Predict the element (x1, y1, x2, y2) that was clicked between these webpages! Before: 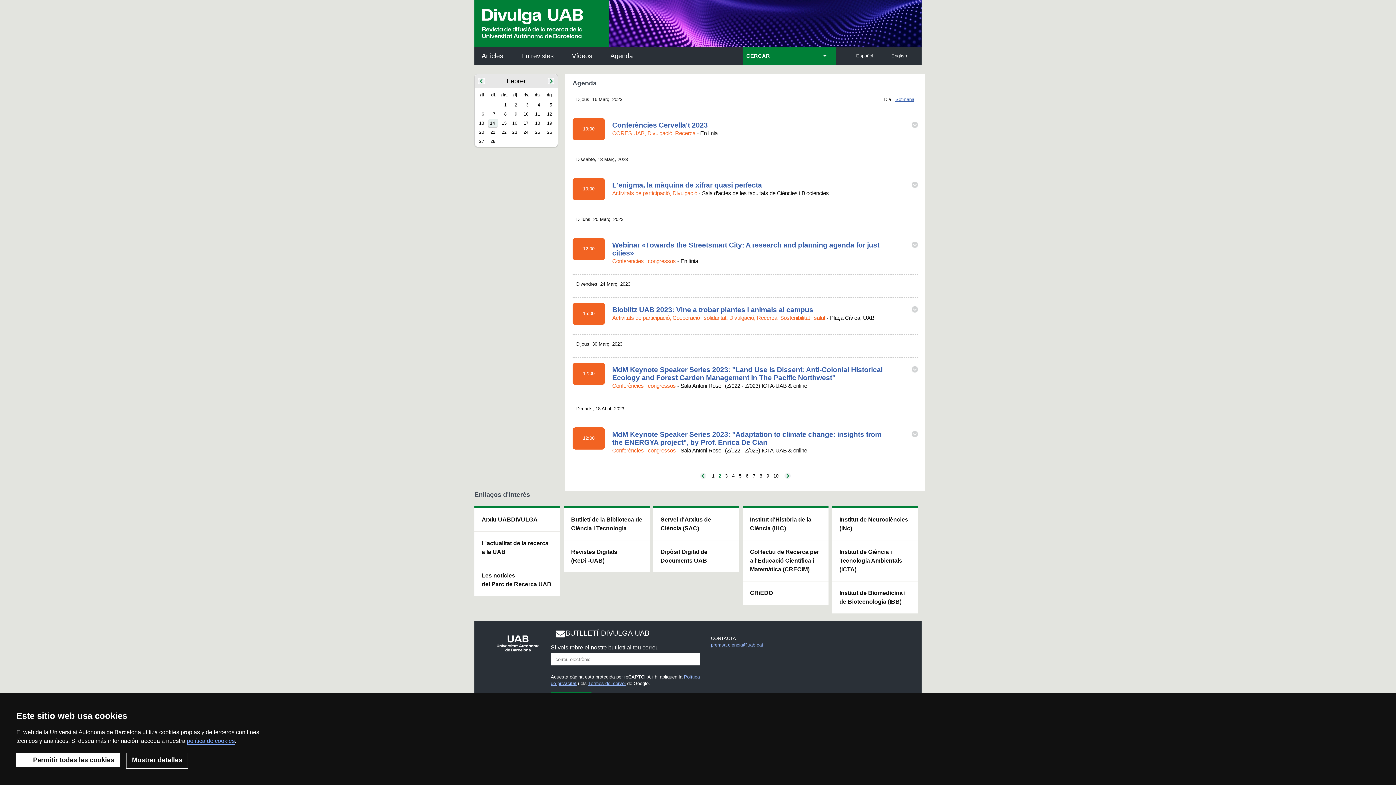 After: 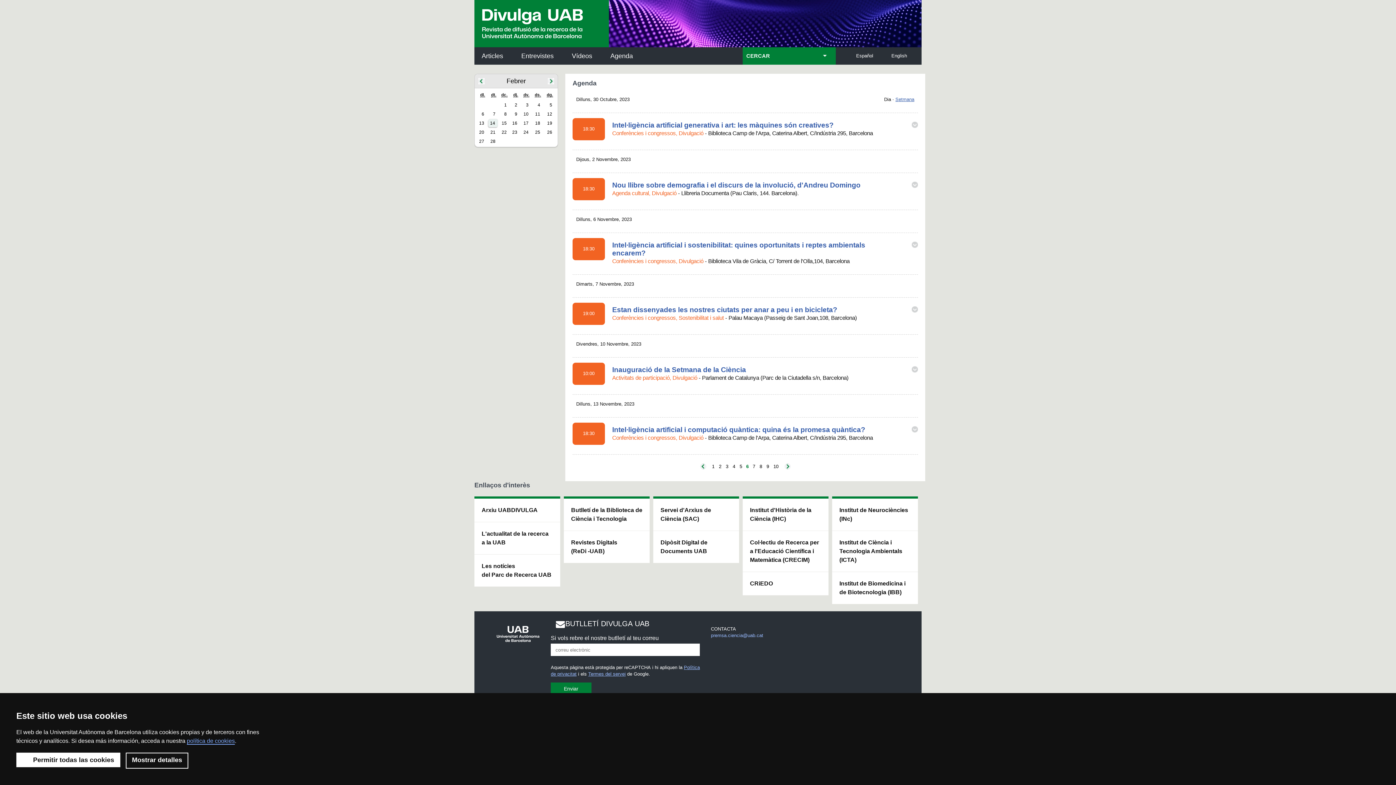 Action: bbox: (744, 454, 750, 462) label: 6